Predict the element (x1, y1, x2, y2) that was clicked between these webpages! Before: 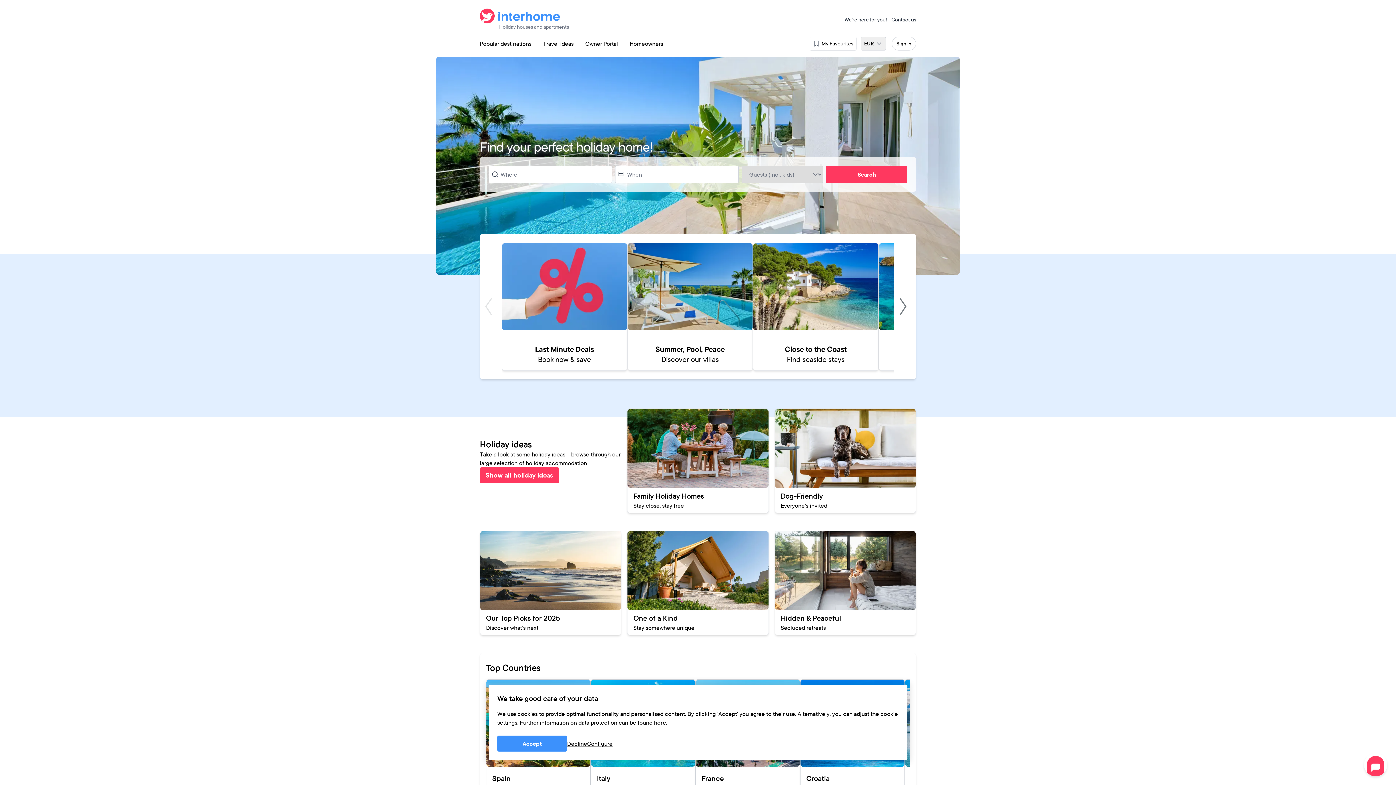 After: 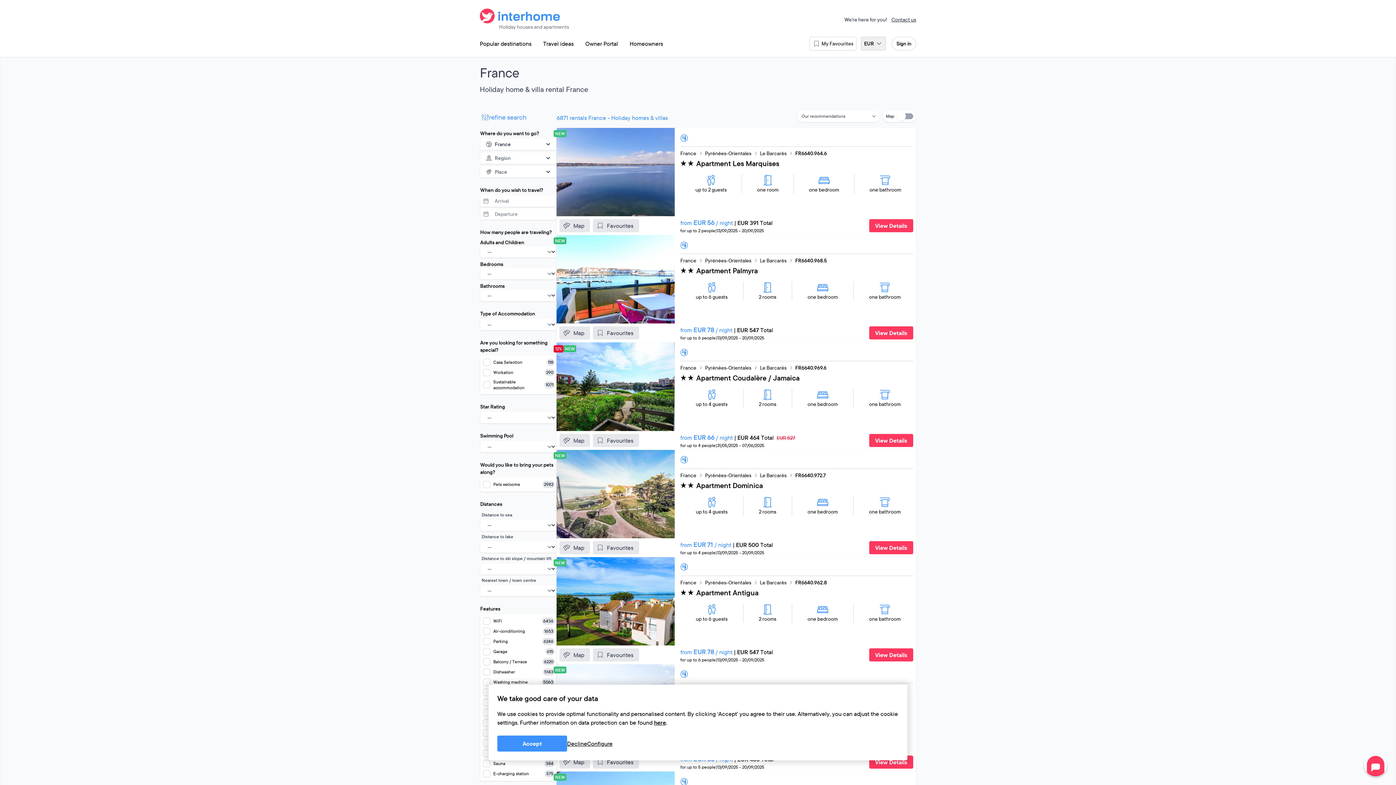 Action: label: France bbox: (695, 679, 800, 790)